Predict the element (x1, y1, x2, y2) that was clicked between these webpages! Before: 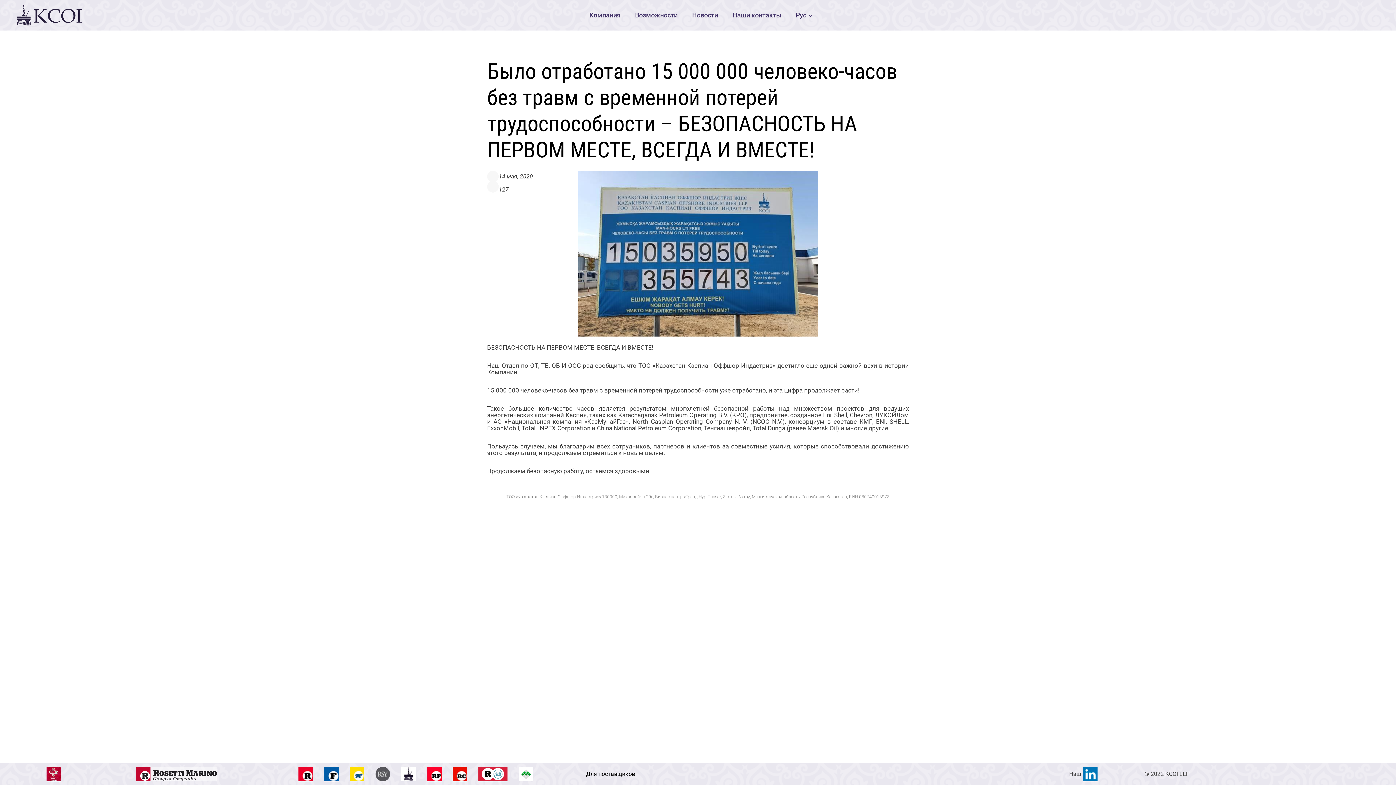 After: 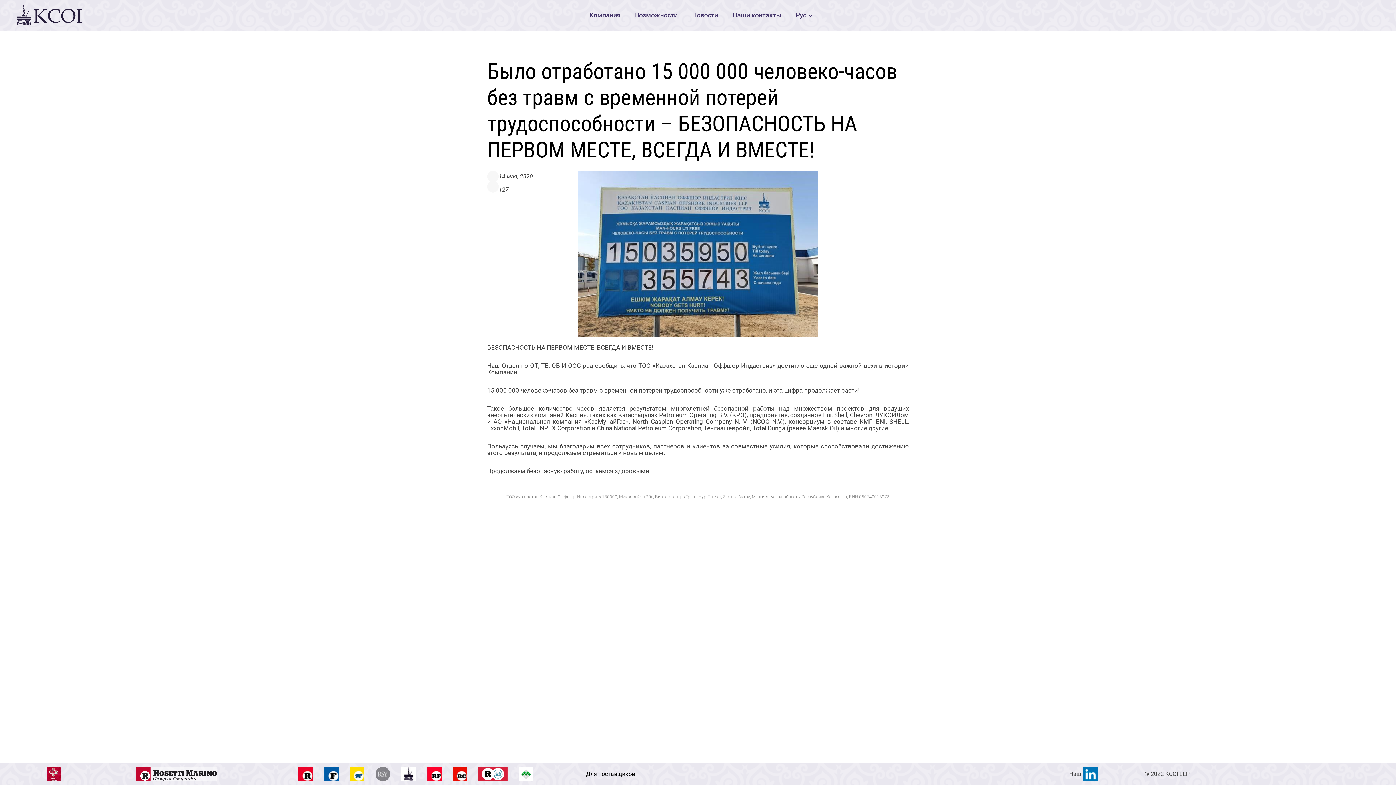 Action: bbox: (373, 769, 392, 776)